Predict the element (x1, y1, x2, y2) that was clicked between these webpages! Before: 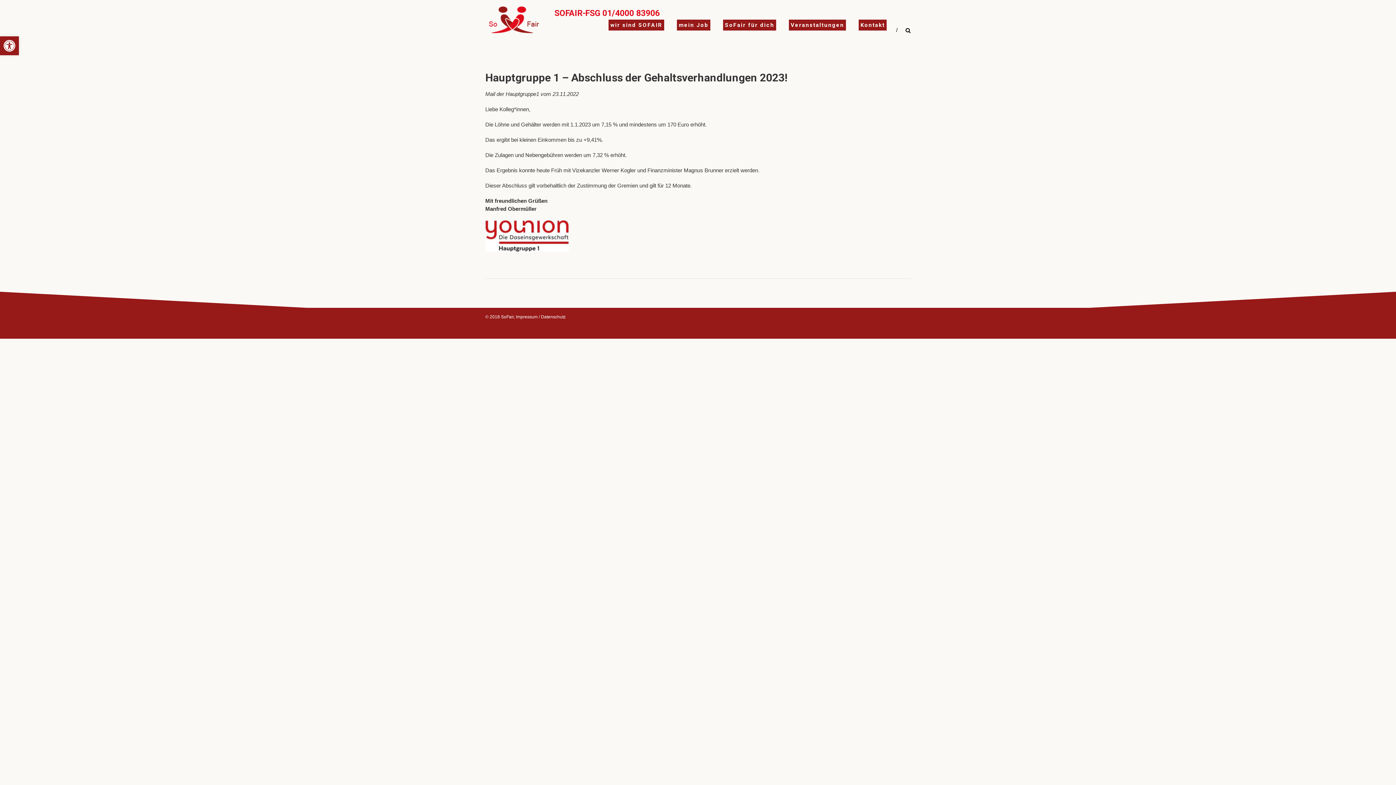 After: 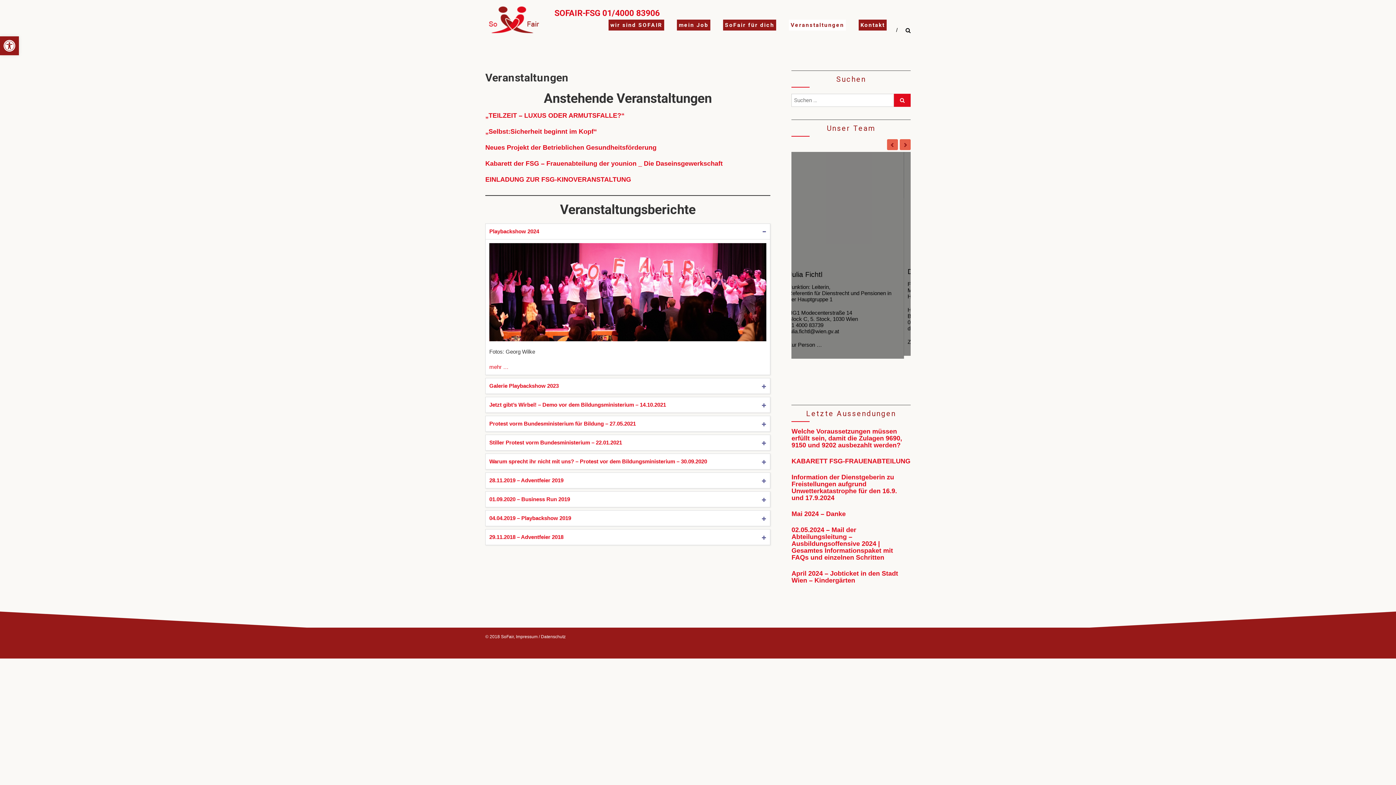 Action: label: Veranstaltungen bbox: (789, 19, 846, 30)